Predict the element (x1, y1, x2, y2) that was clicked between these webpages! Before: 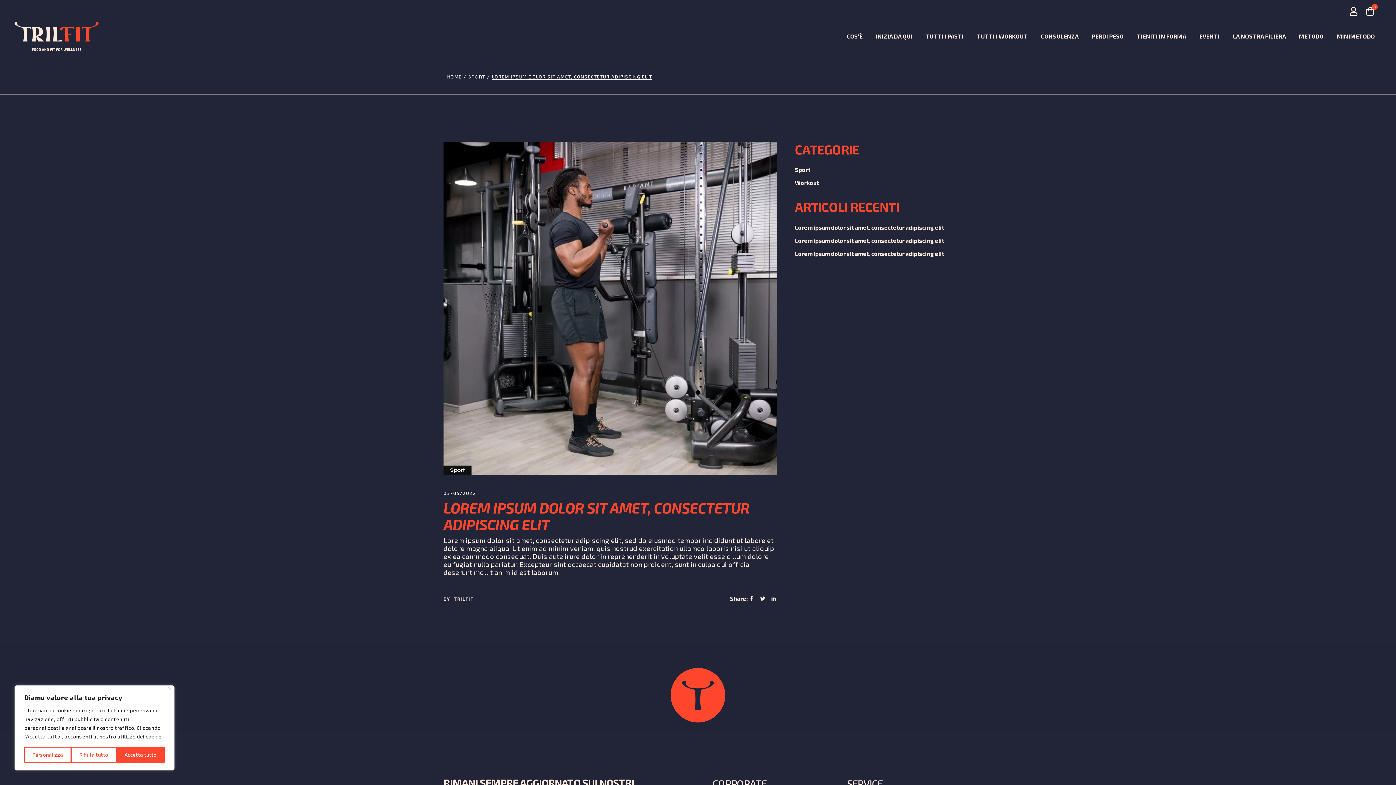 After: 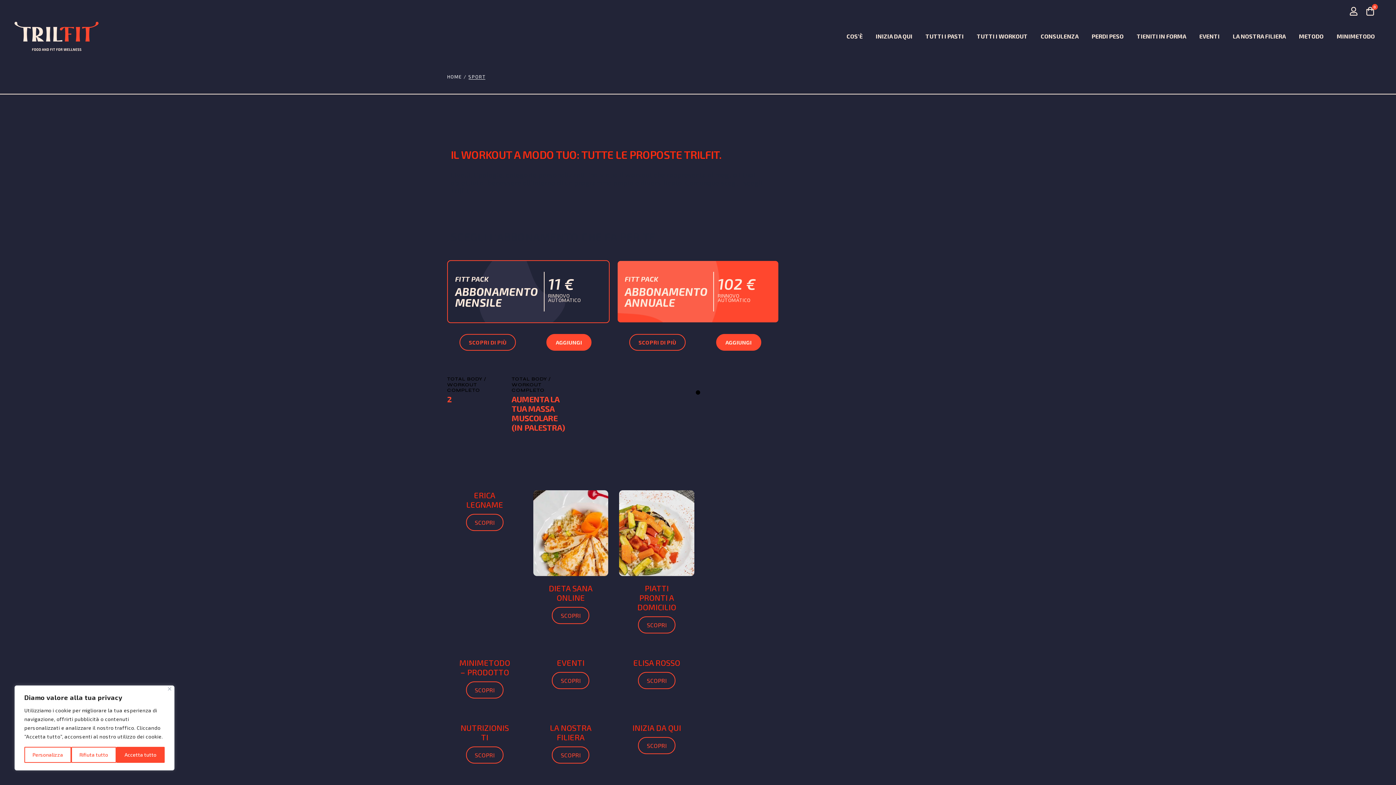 Action: bbox: (450, 467, 464, 473) label: Sport